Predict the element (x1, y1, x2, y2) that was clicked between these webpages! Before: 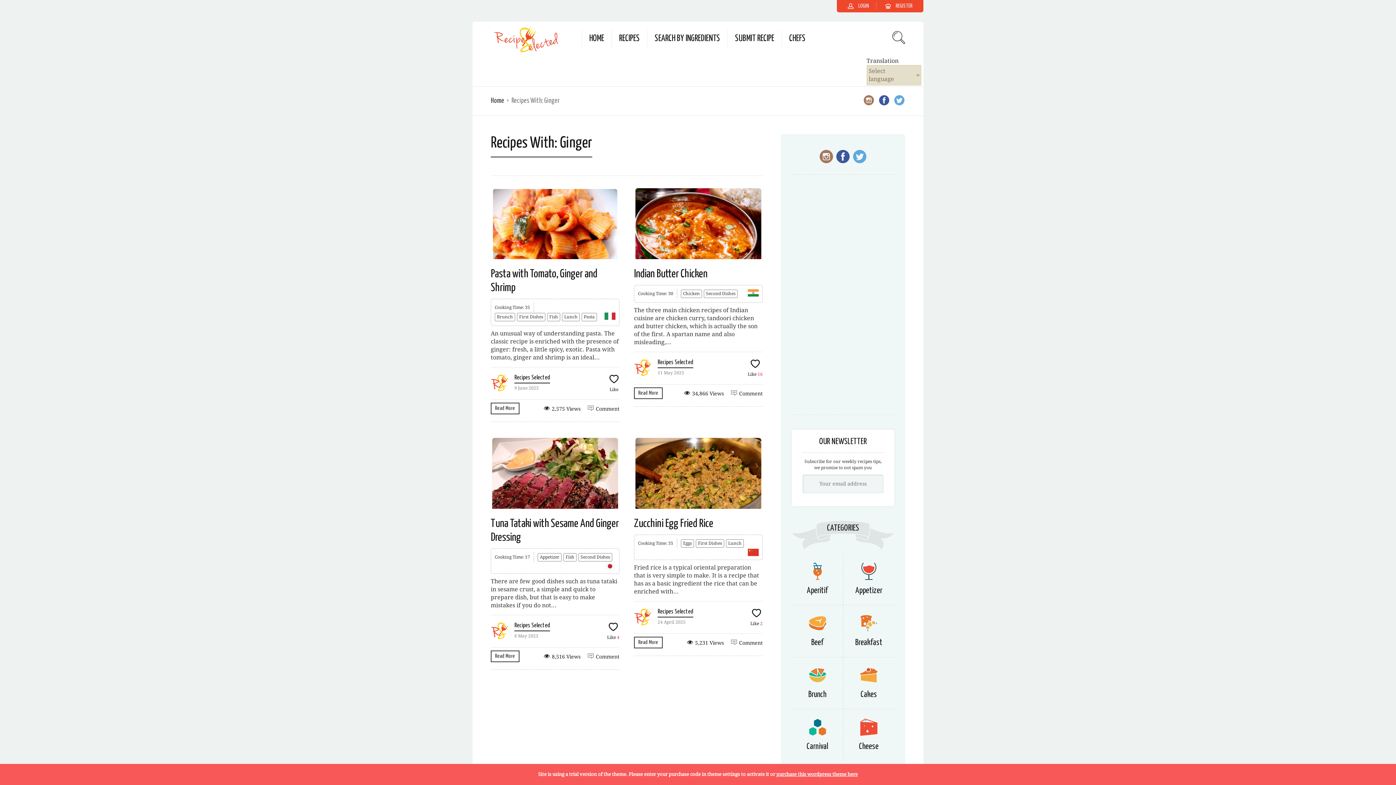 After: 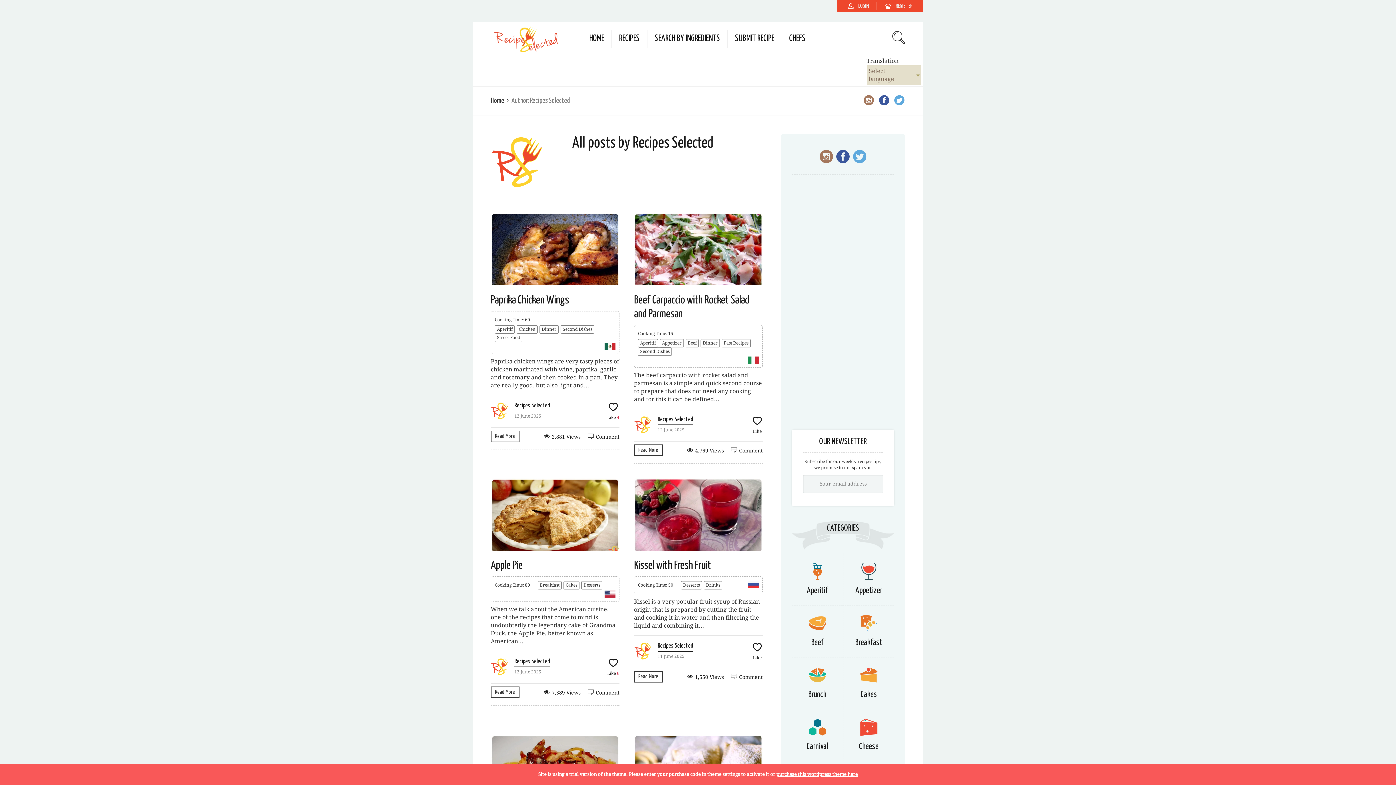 Action: label: Recipes Selected bbox: (514, 622, 550, 628)